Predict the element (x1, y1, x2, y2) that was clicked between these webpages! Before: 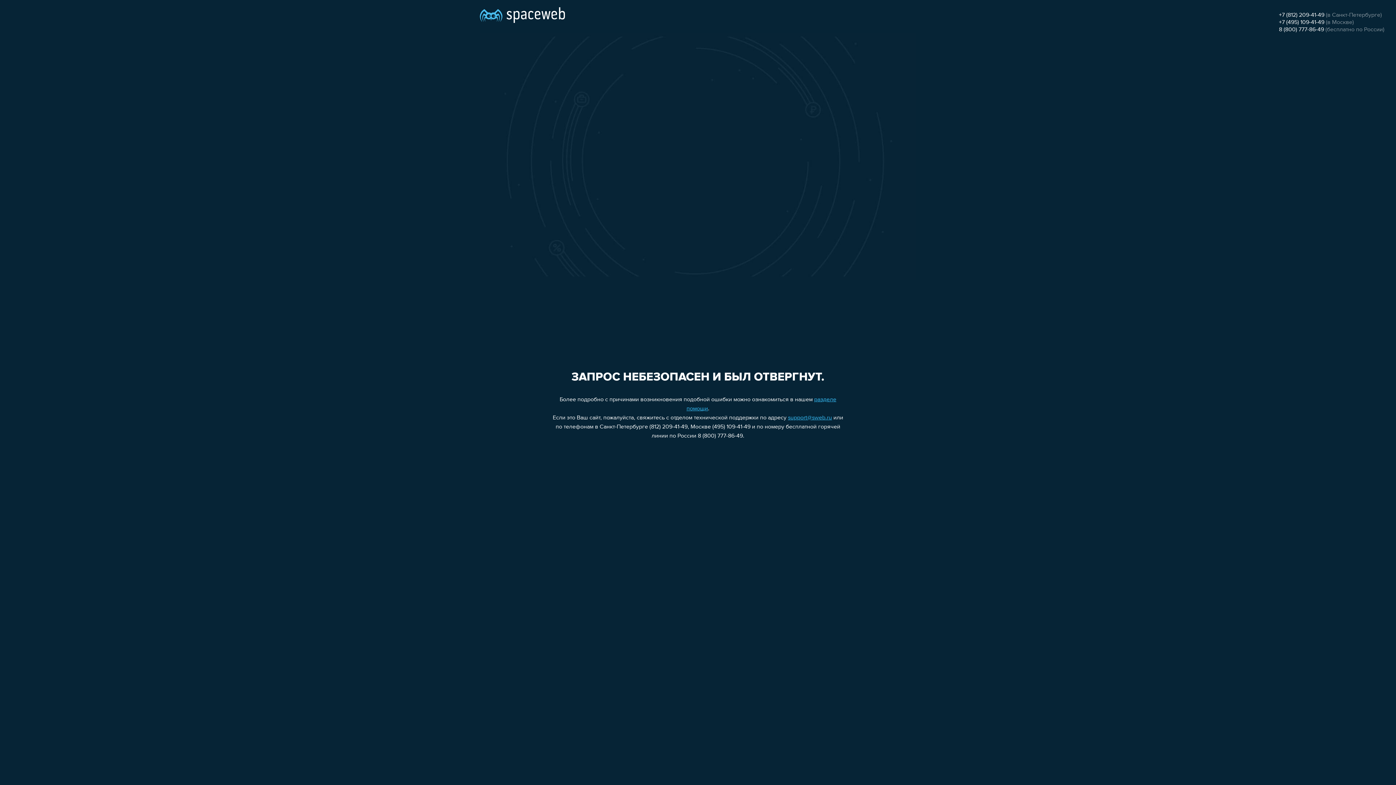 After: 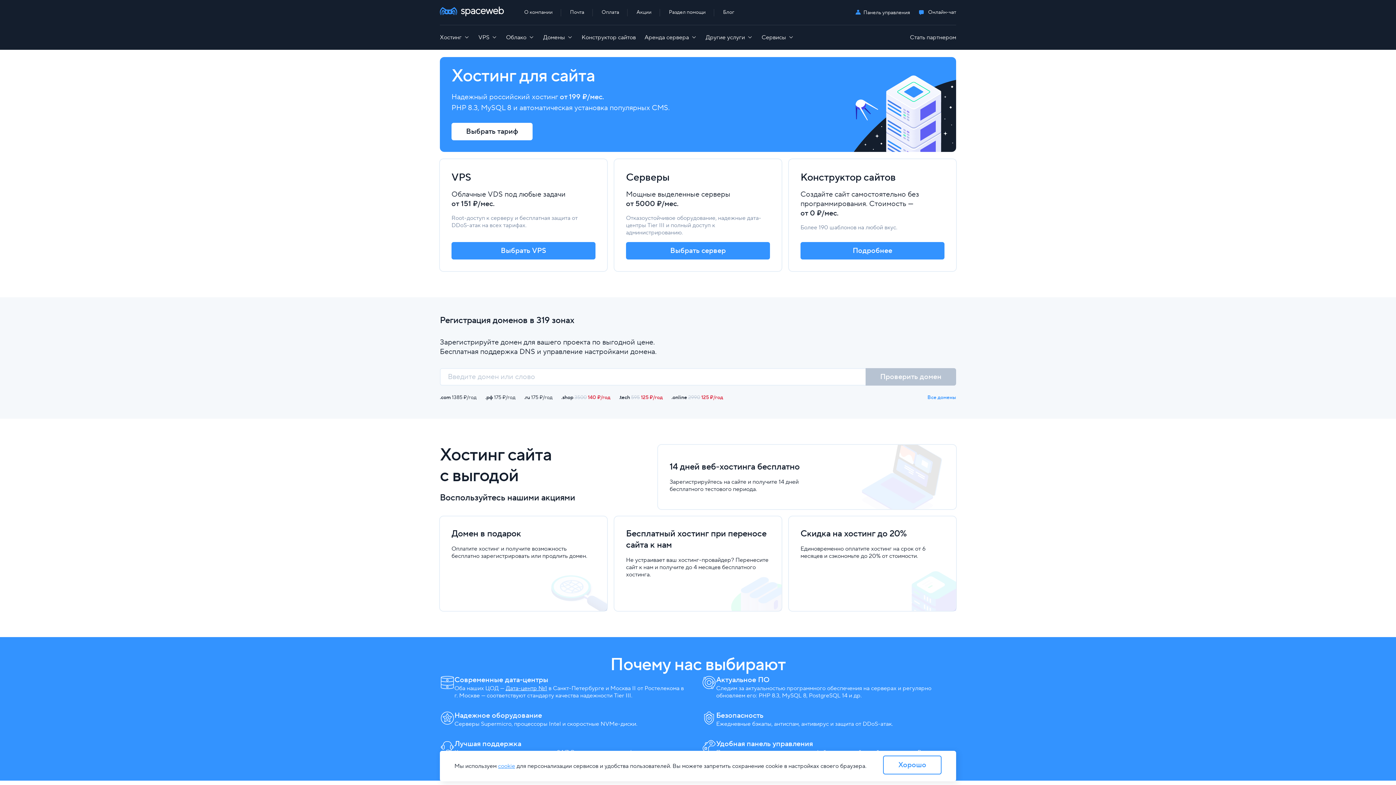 Action: bbox: (480, 0, 565, 25)